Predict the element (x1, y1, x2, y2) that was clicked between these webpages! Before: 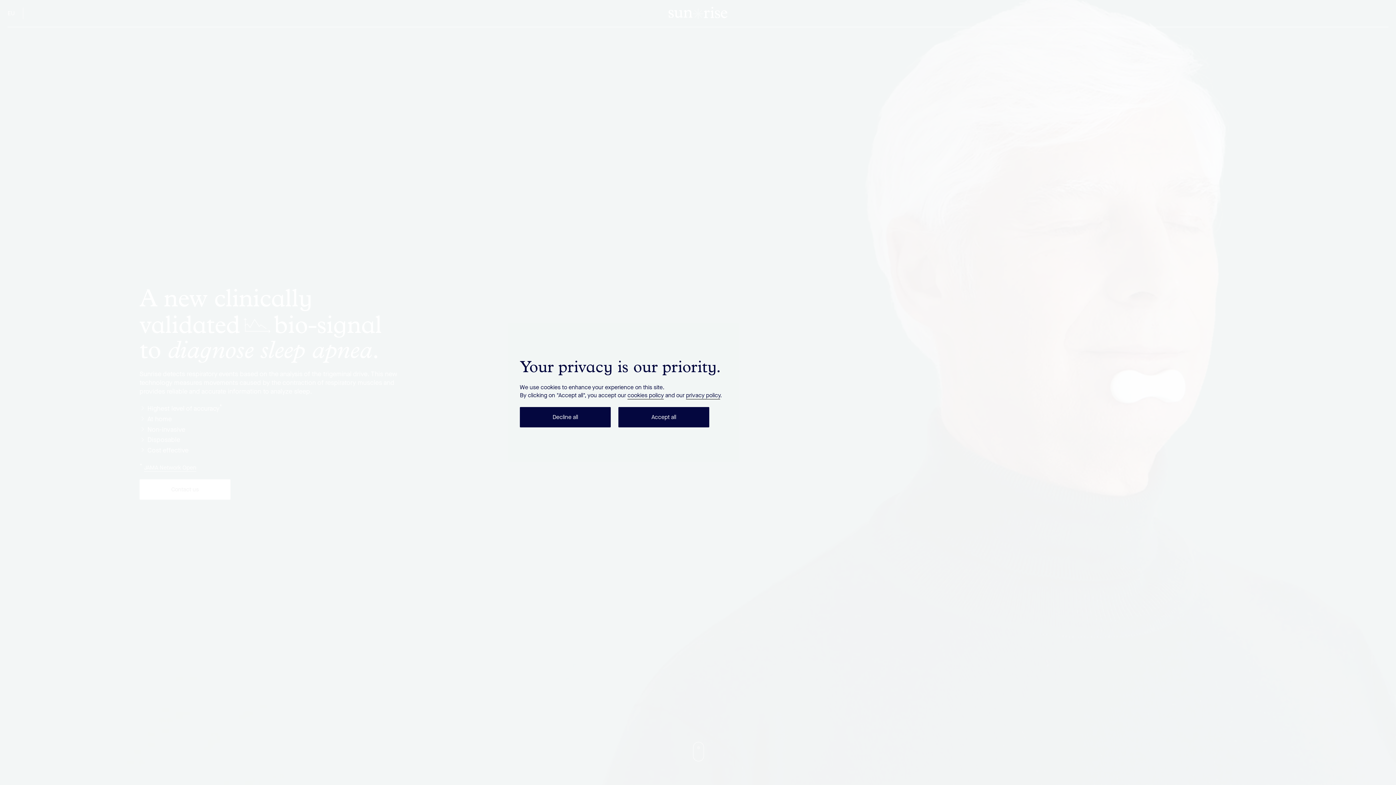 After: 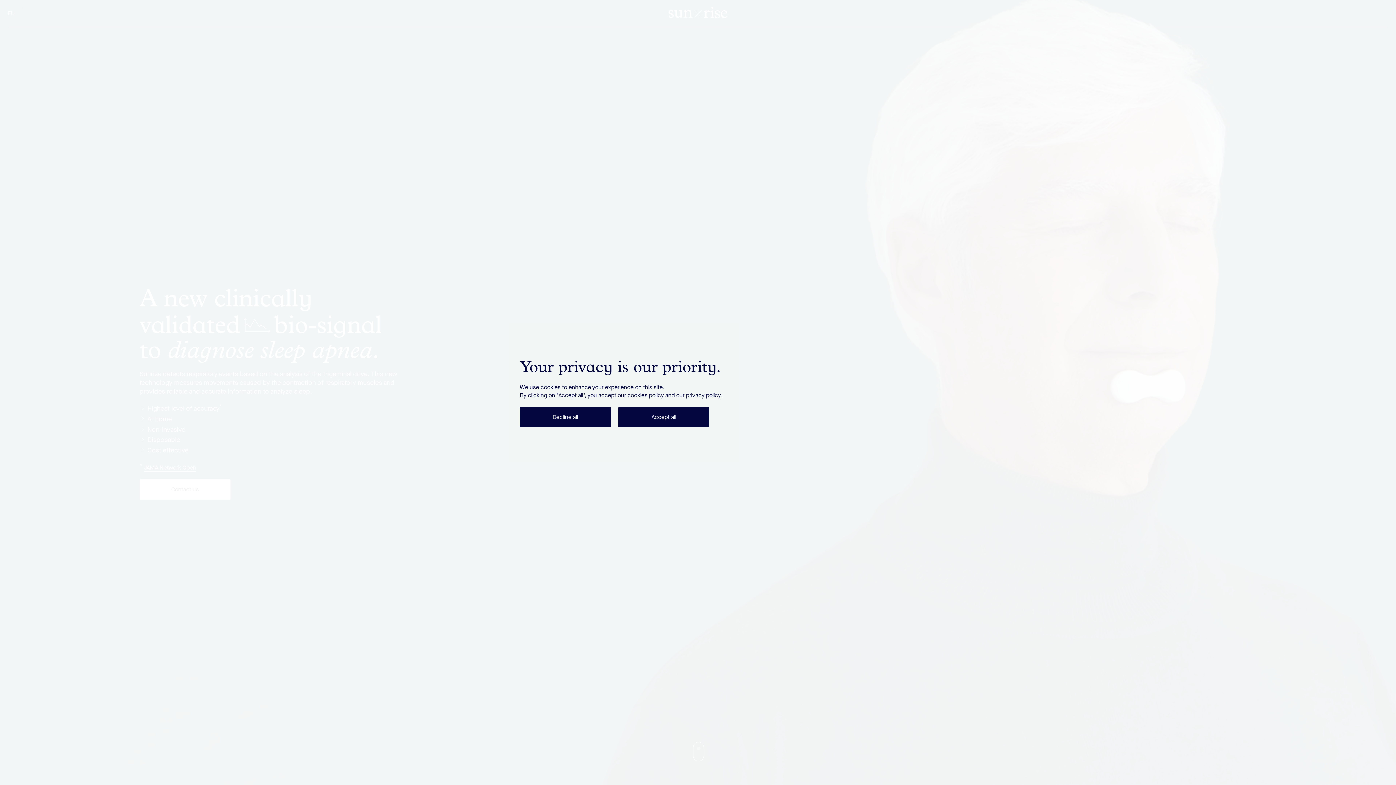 Action: label: privacy policy bbox: (686, 391, 720, 399)